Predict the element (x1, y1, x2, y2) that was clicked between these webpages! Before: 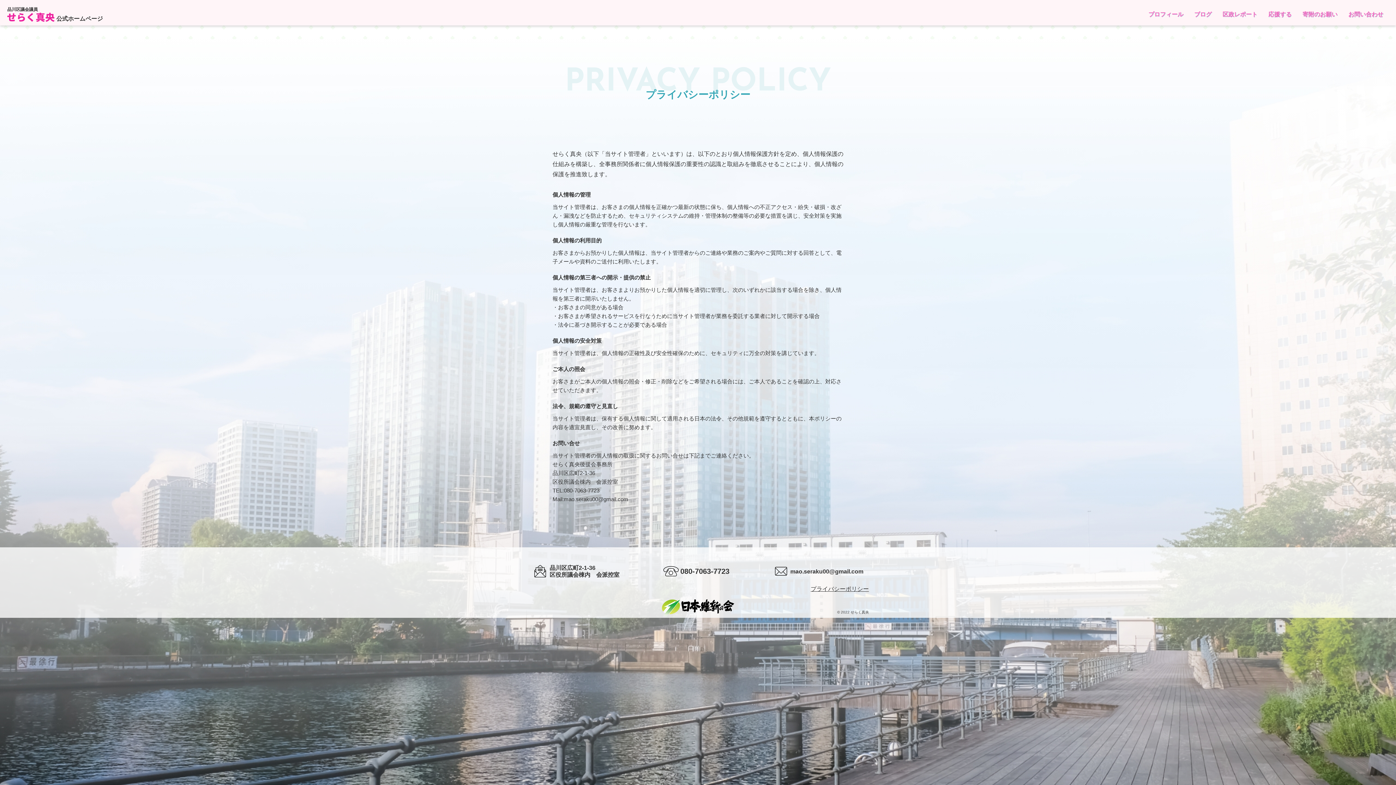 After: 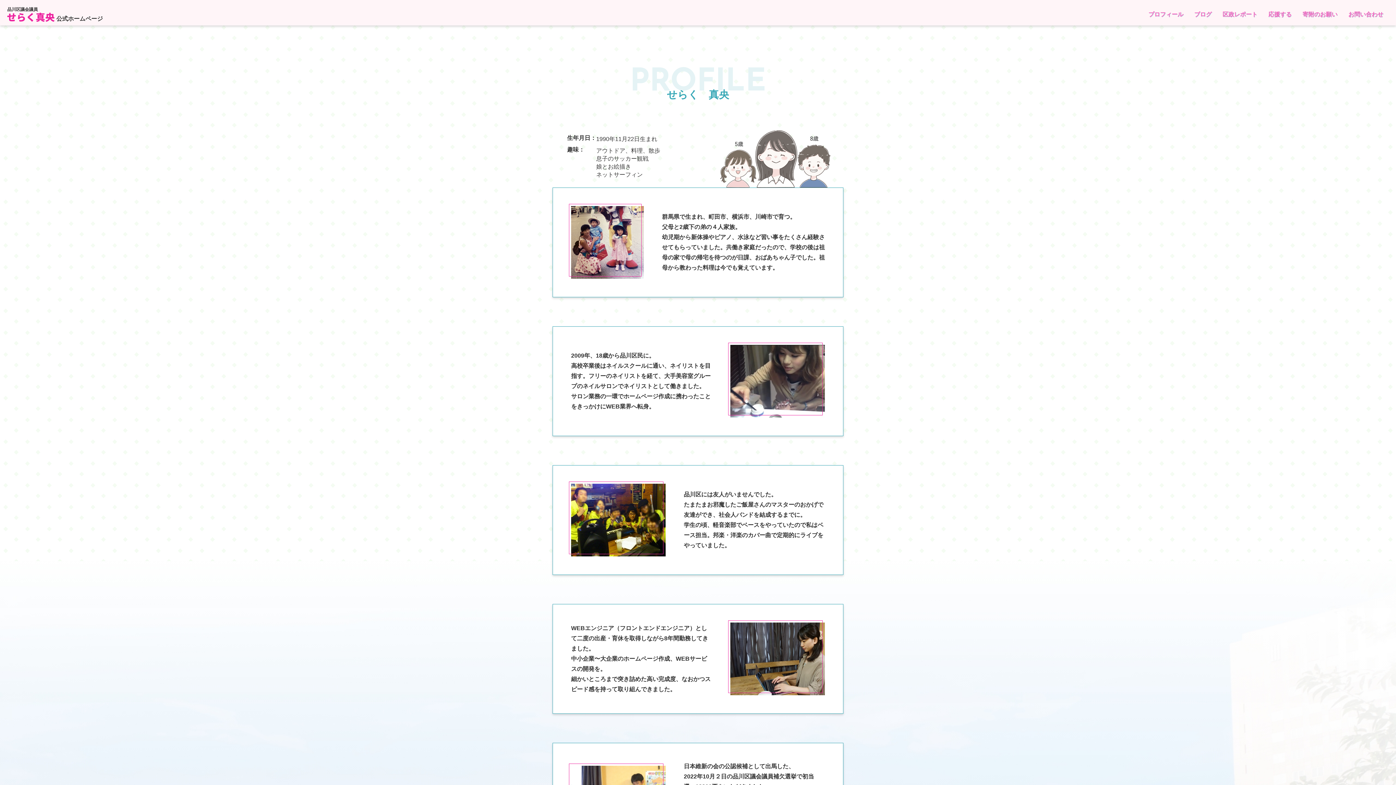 Action: label: プロフィール bbox: (1148, 11, 1183, 17)